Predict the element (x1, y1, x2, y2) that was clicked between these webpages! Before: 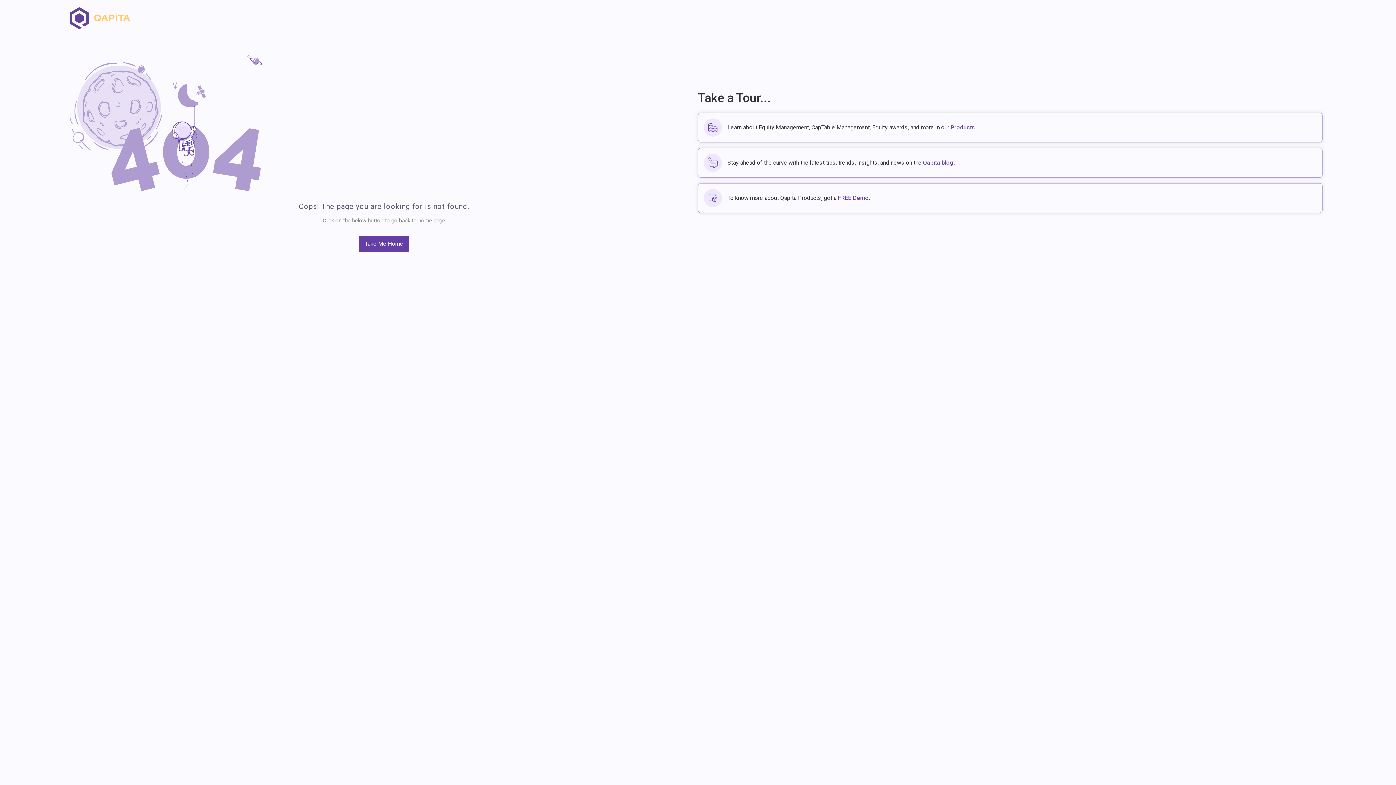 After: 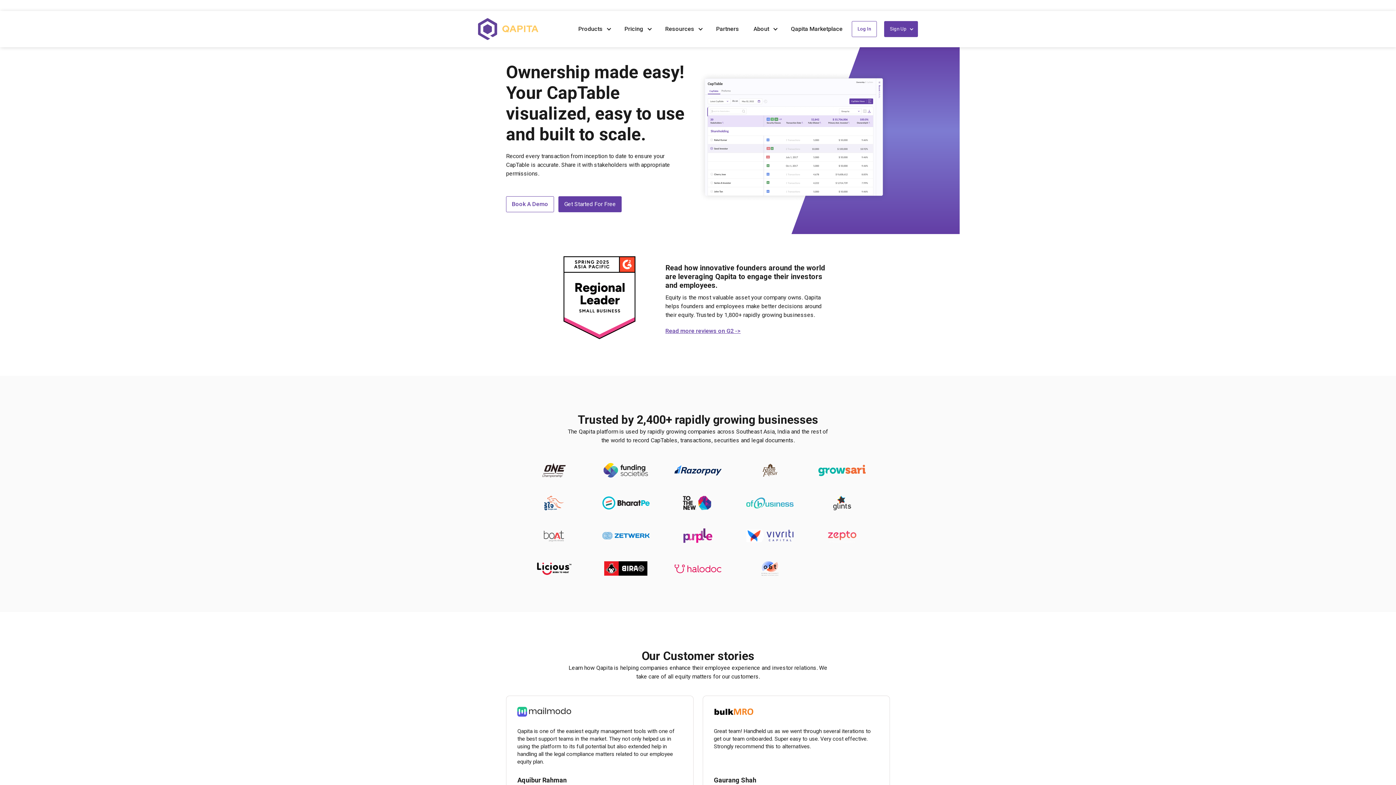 Action: label: Products bbox: (950, 123, 975, 130)